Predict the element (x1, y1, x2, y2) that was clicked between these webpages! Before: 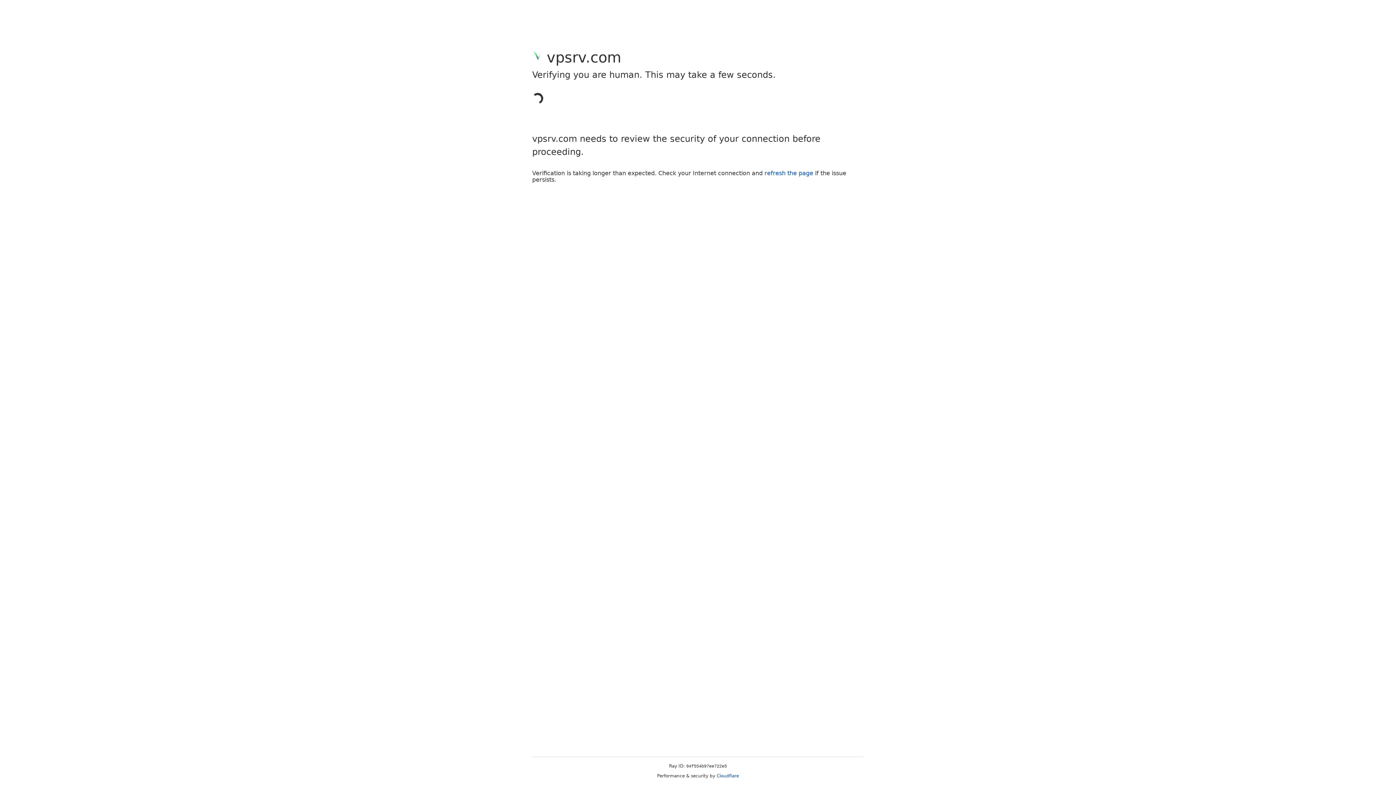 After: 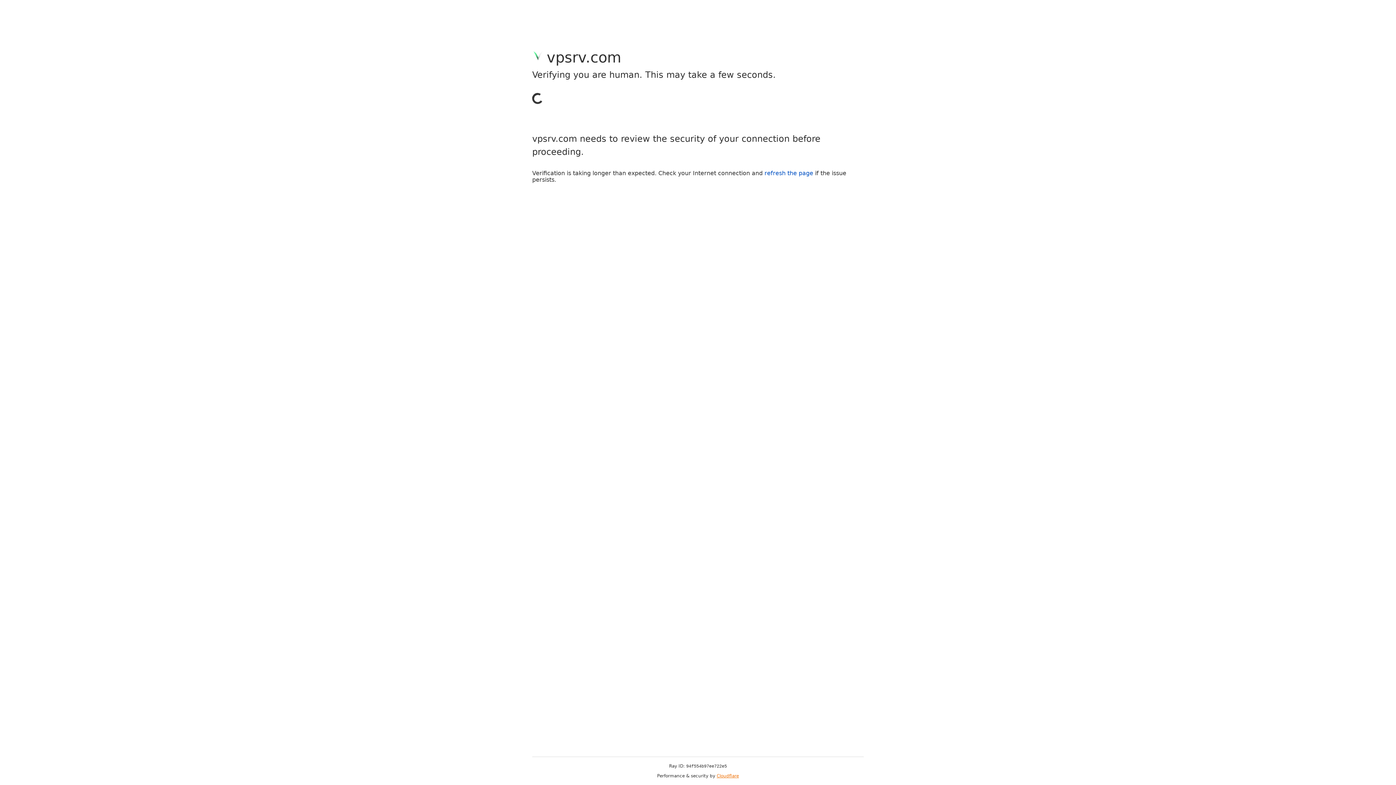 Action: label: Cloudflare bbox: (716, 773, 739, 778)